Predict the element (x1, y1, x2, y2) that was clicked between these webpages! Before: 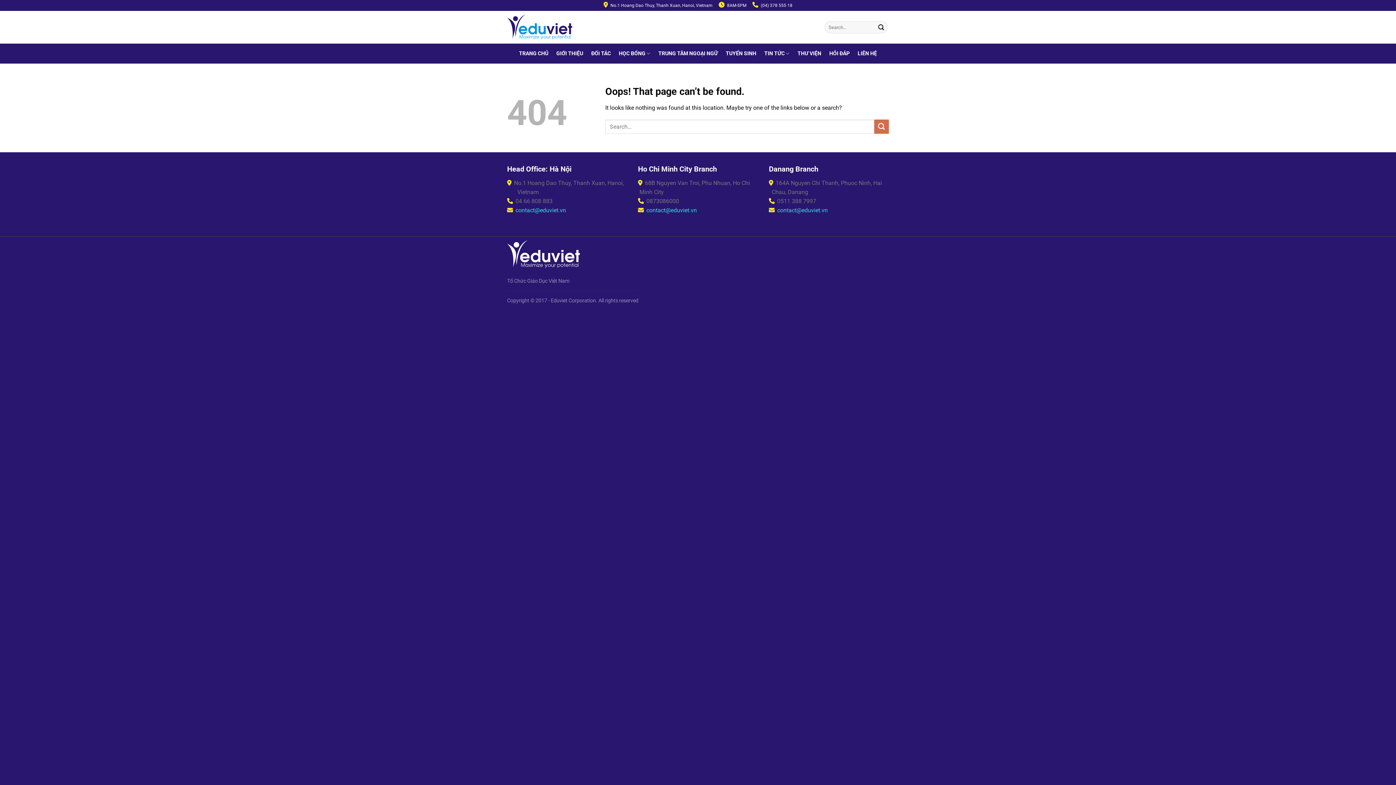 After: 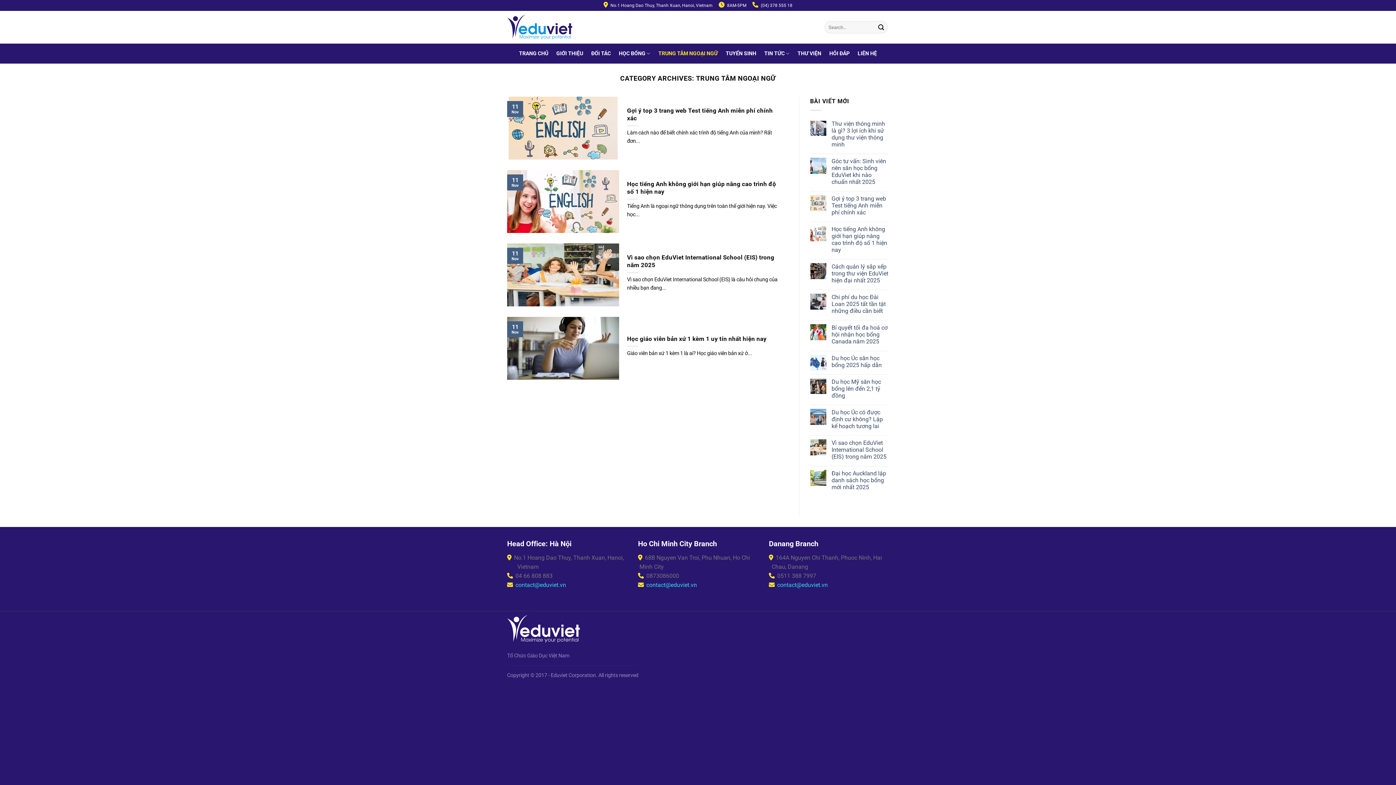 Action: label: TRUNG TÂM NGOẠI NGỮ bbox: (658, 47, 718, 60)